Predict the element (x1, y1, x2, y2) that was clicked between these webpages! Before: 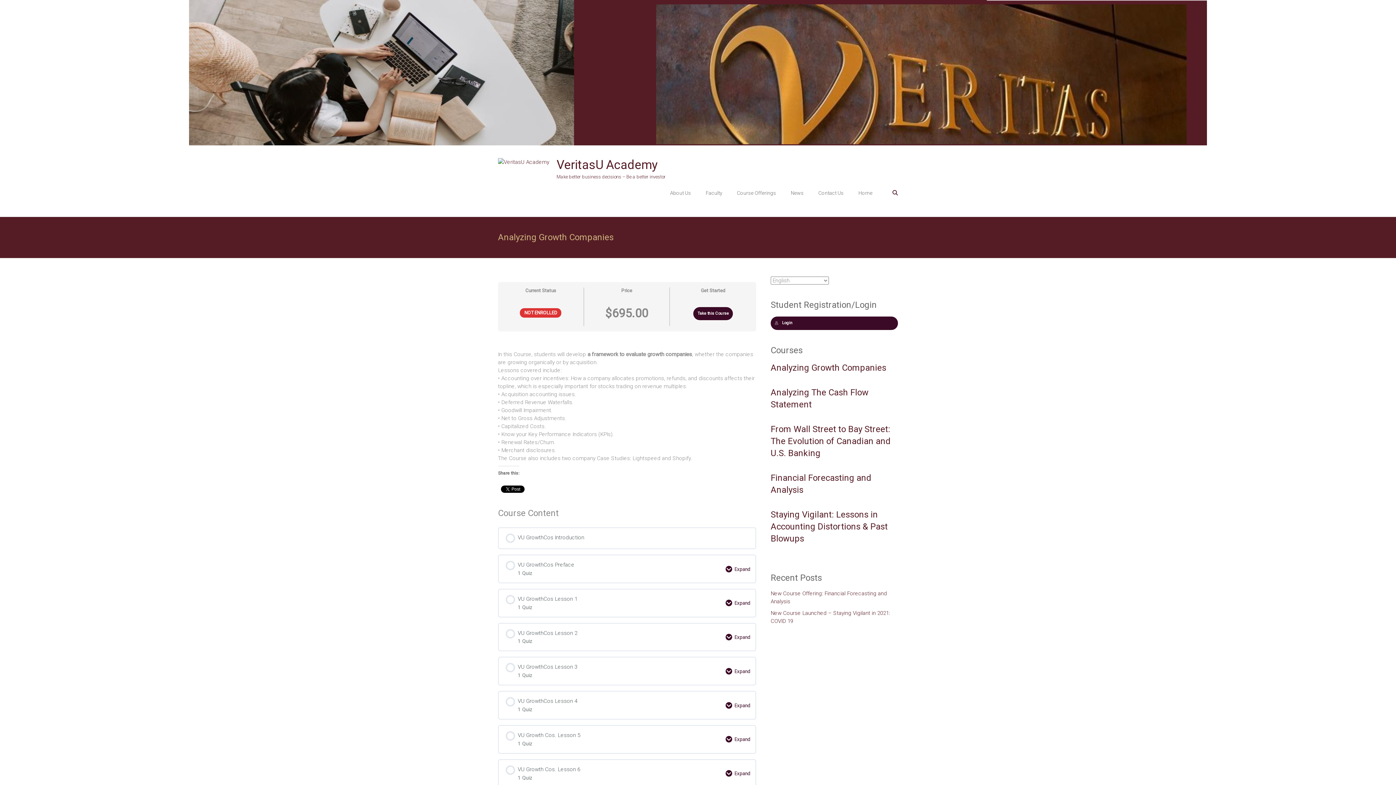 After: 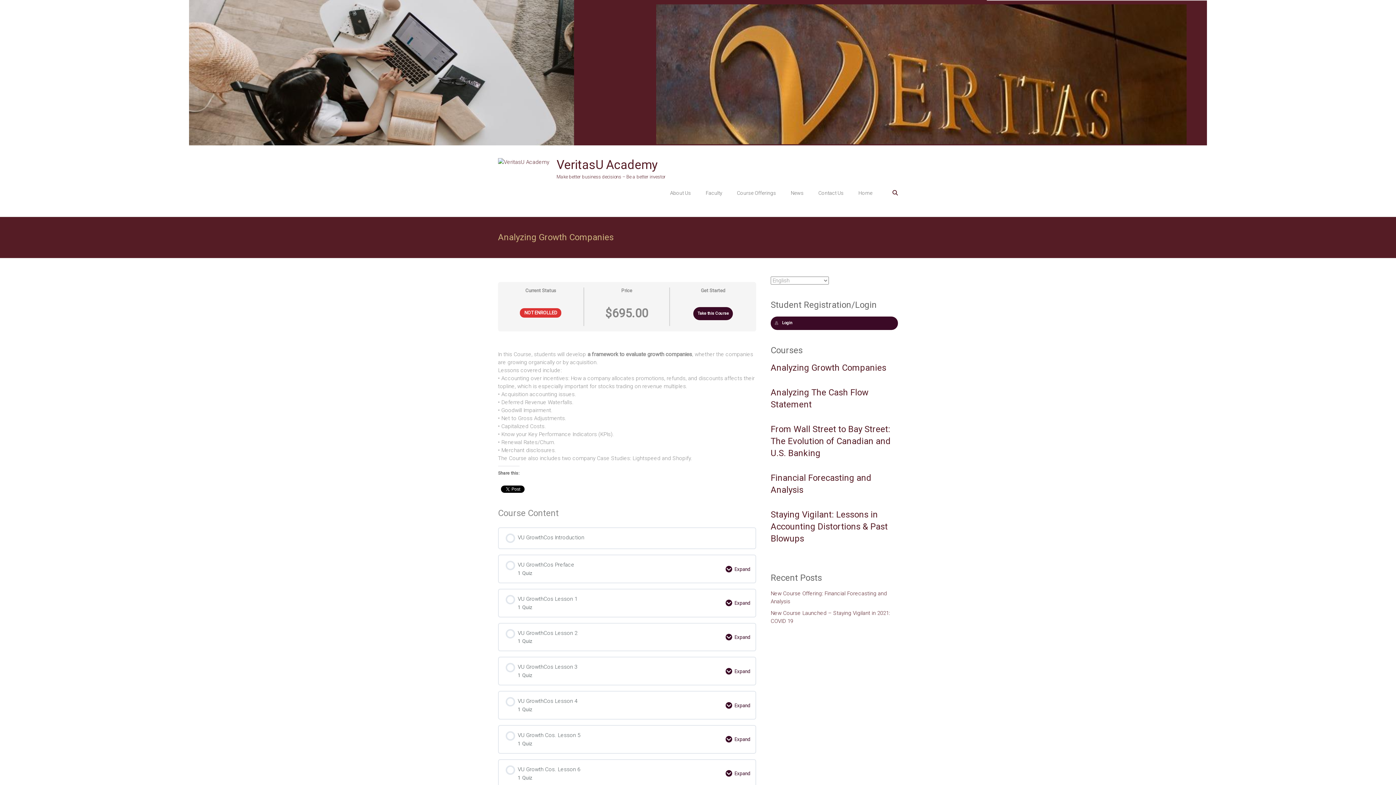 Action: bbox: (498, 760, 720, 787) label: VU Growth Cos. Lesson 6
1 Quiz